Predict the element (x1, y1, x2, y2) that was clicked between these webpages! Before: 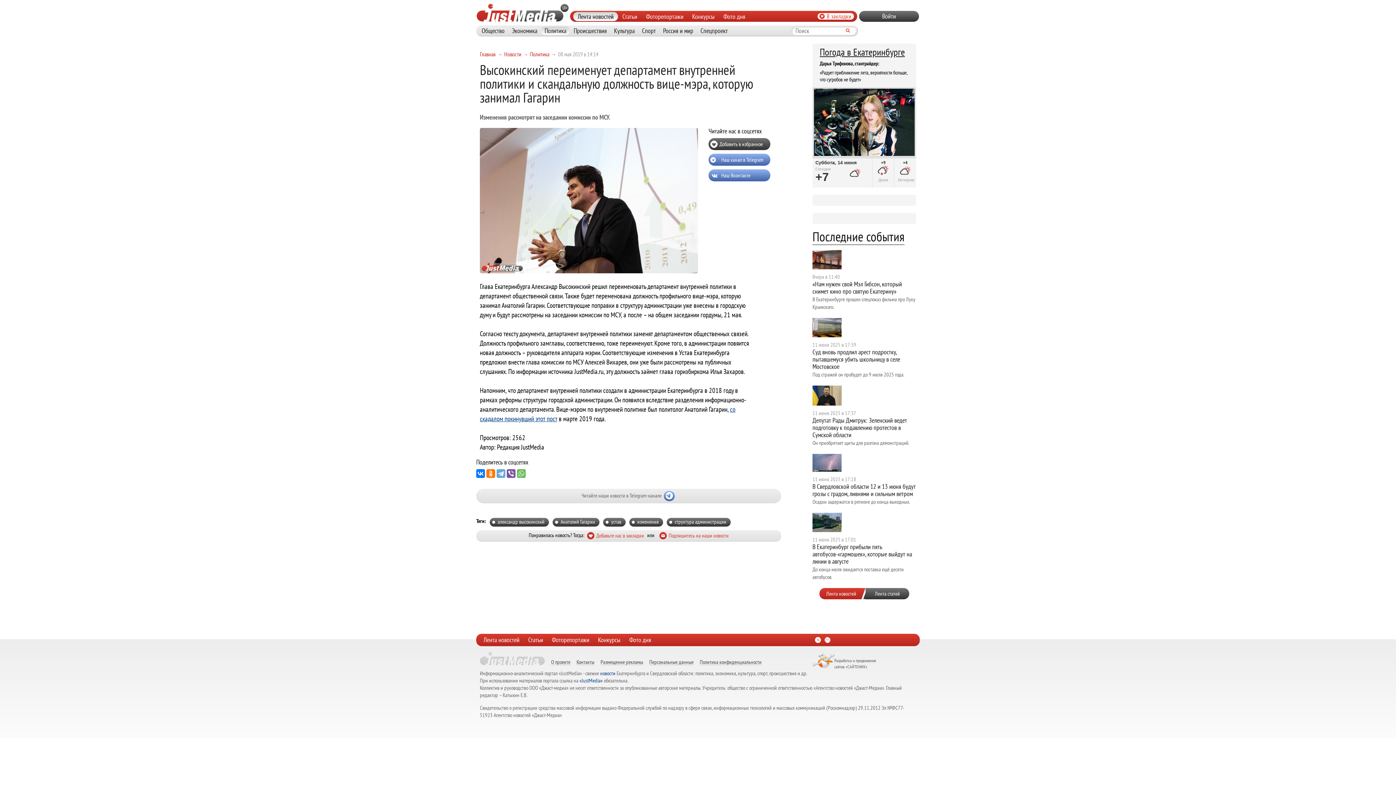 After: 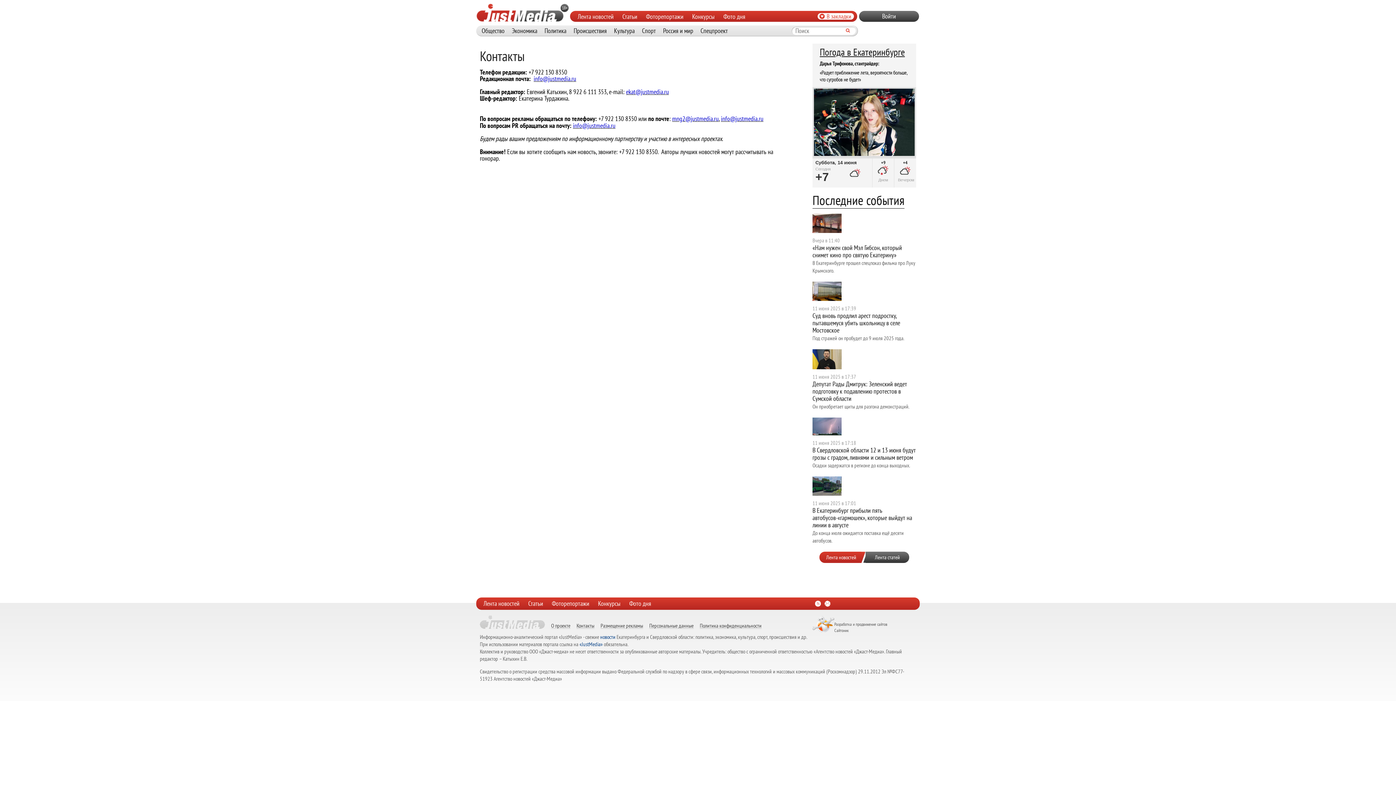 Action: label: Контакты bbox: (576, 655, 594, 665)